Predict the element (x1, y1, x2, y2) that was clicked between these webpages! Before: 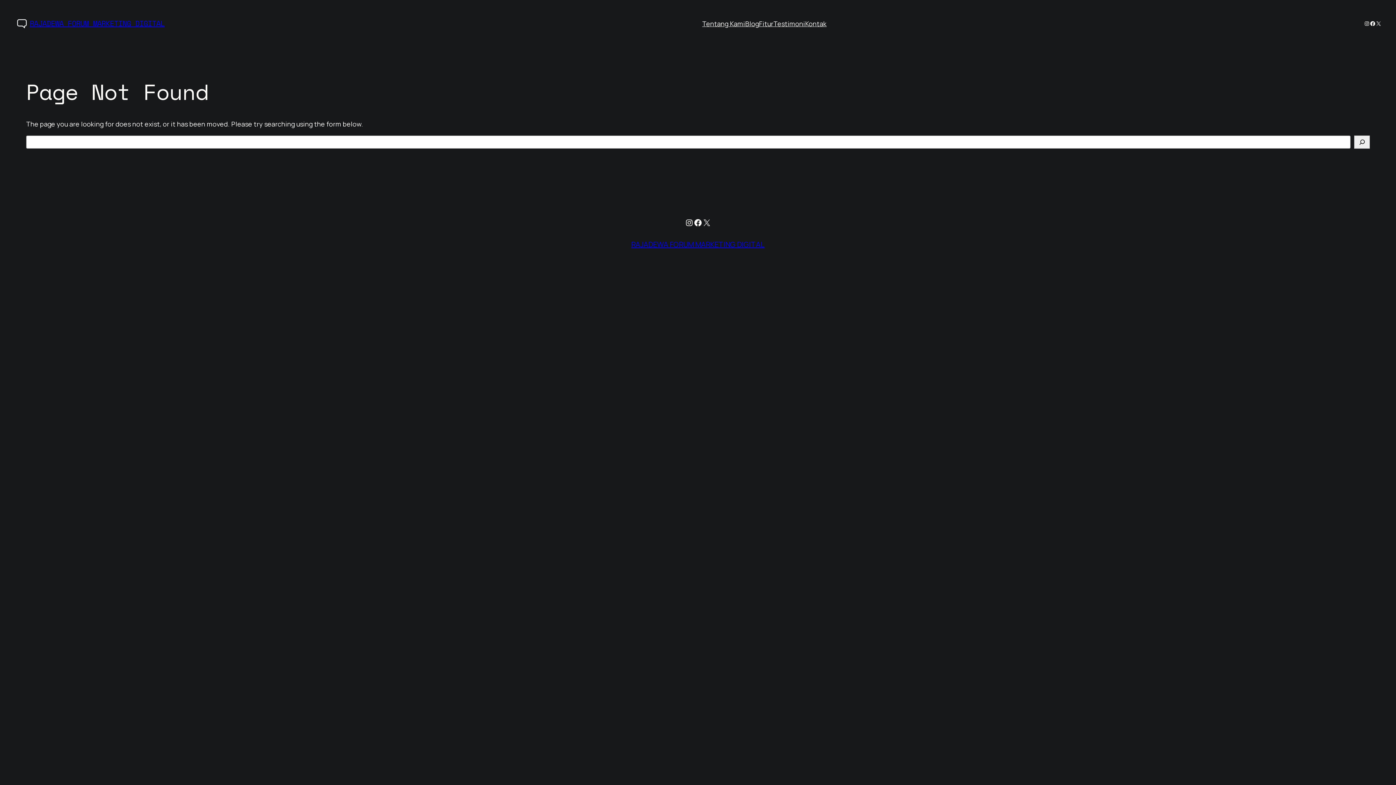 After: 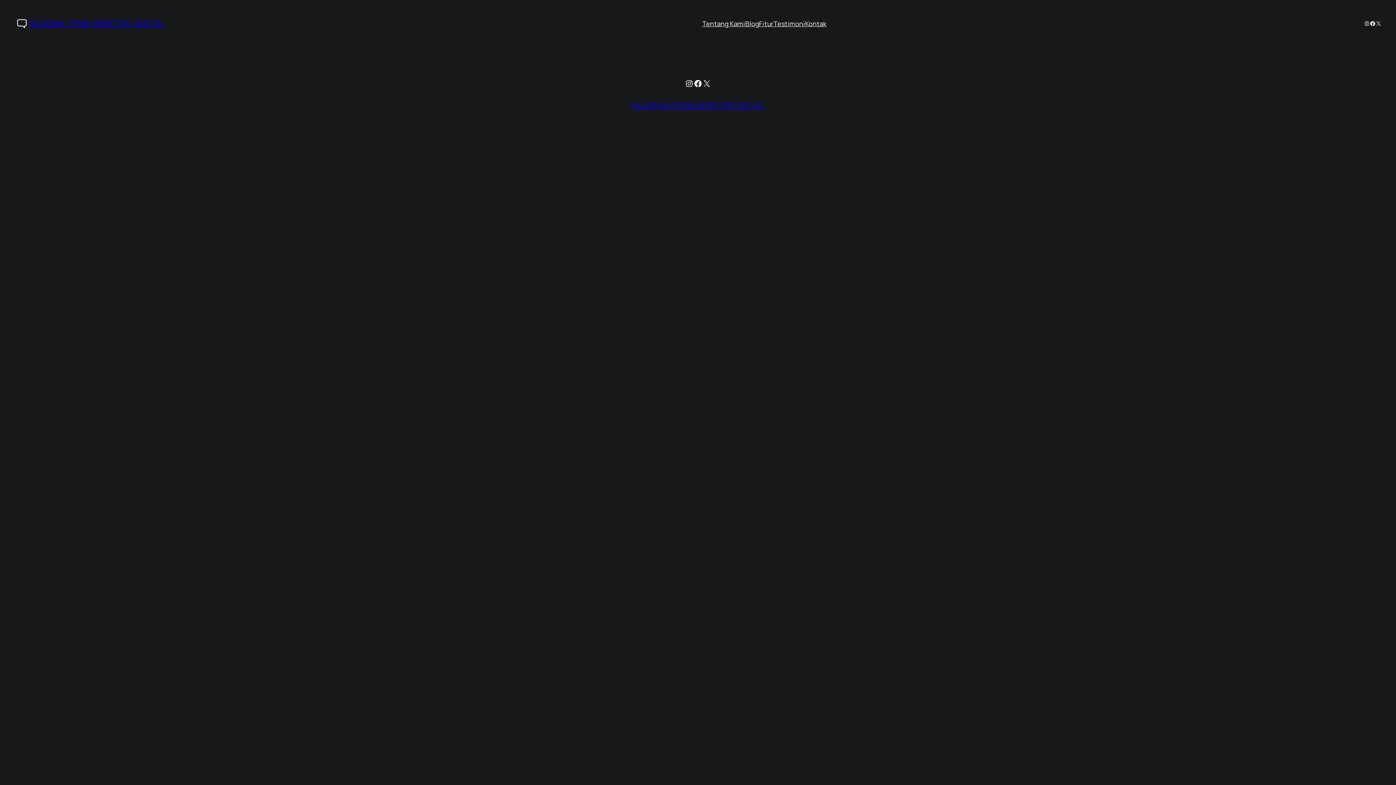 Action: label: Blog bbox: (745, 18, 759, 28)